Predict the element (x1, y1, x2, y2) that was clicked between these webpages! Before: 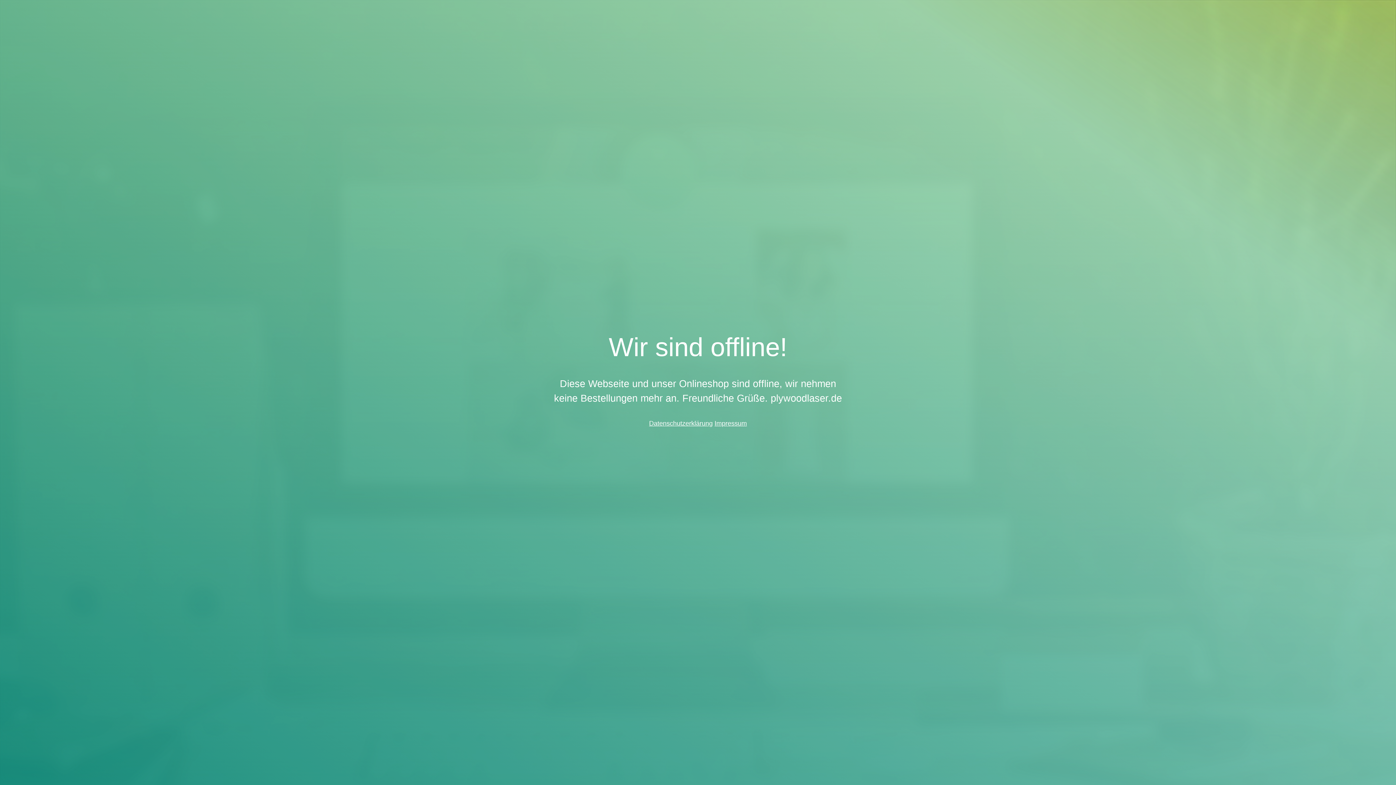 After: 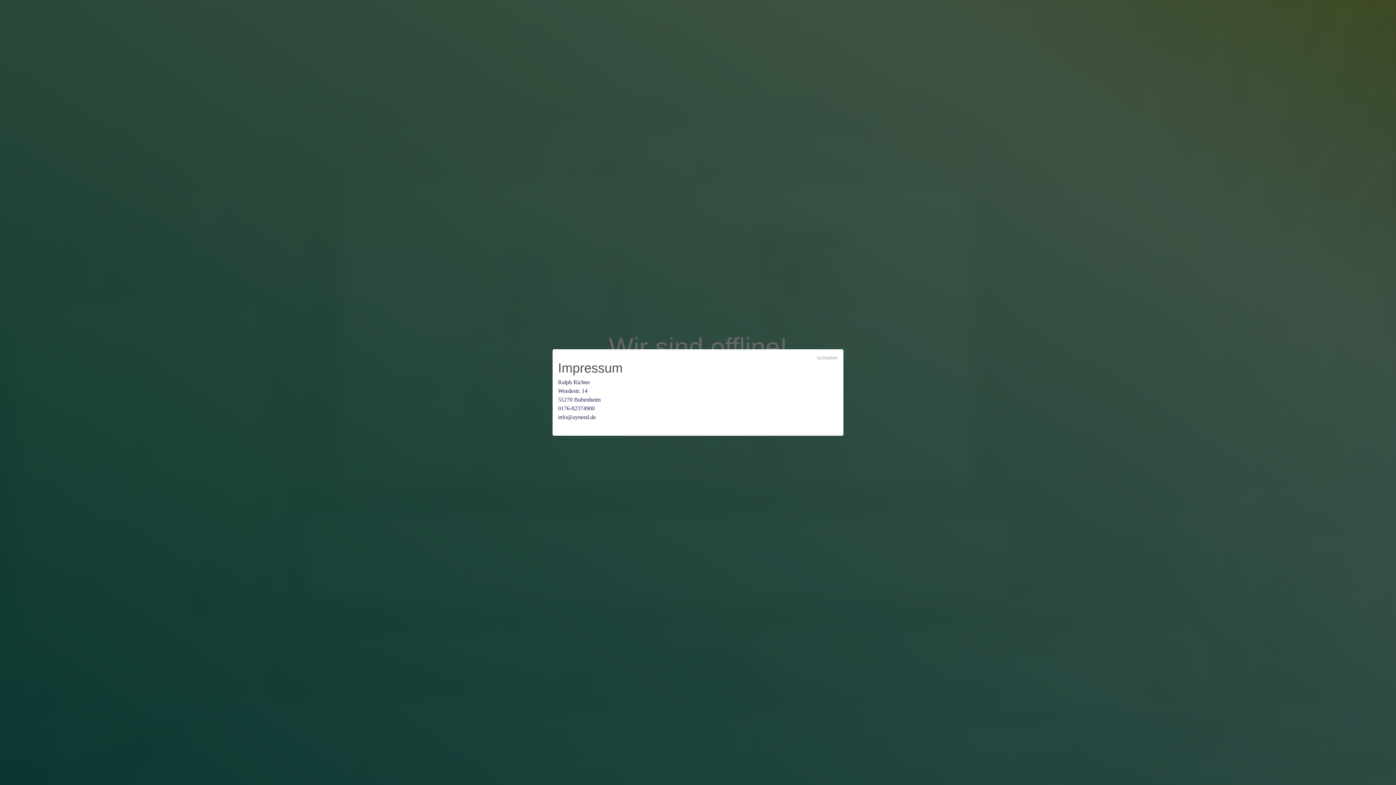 Action: bbox: (714, 420, 747, 427) label: Impressum